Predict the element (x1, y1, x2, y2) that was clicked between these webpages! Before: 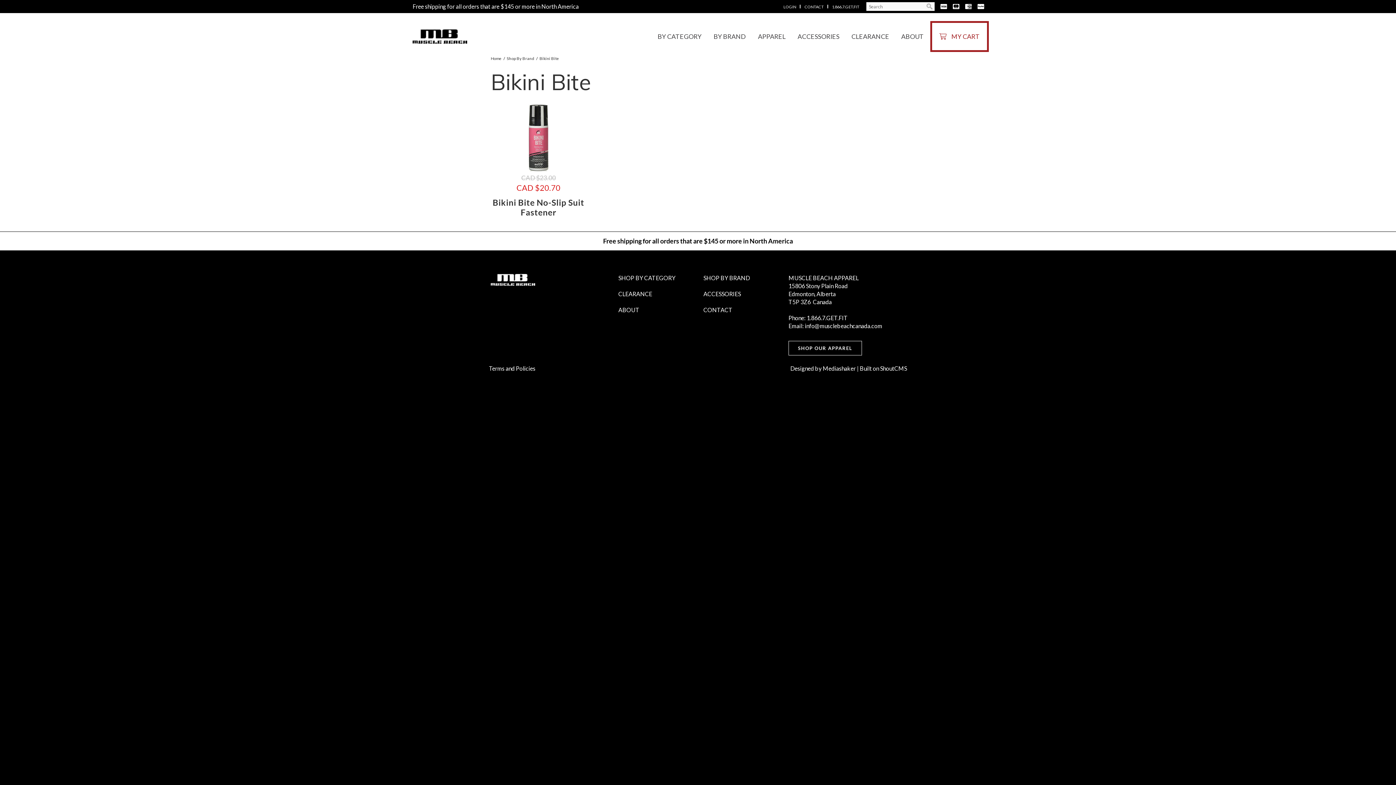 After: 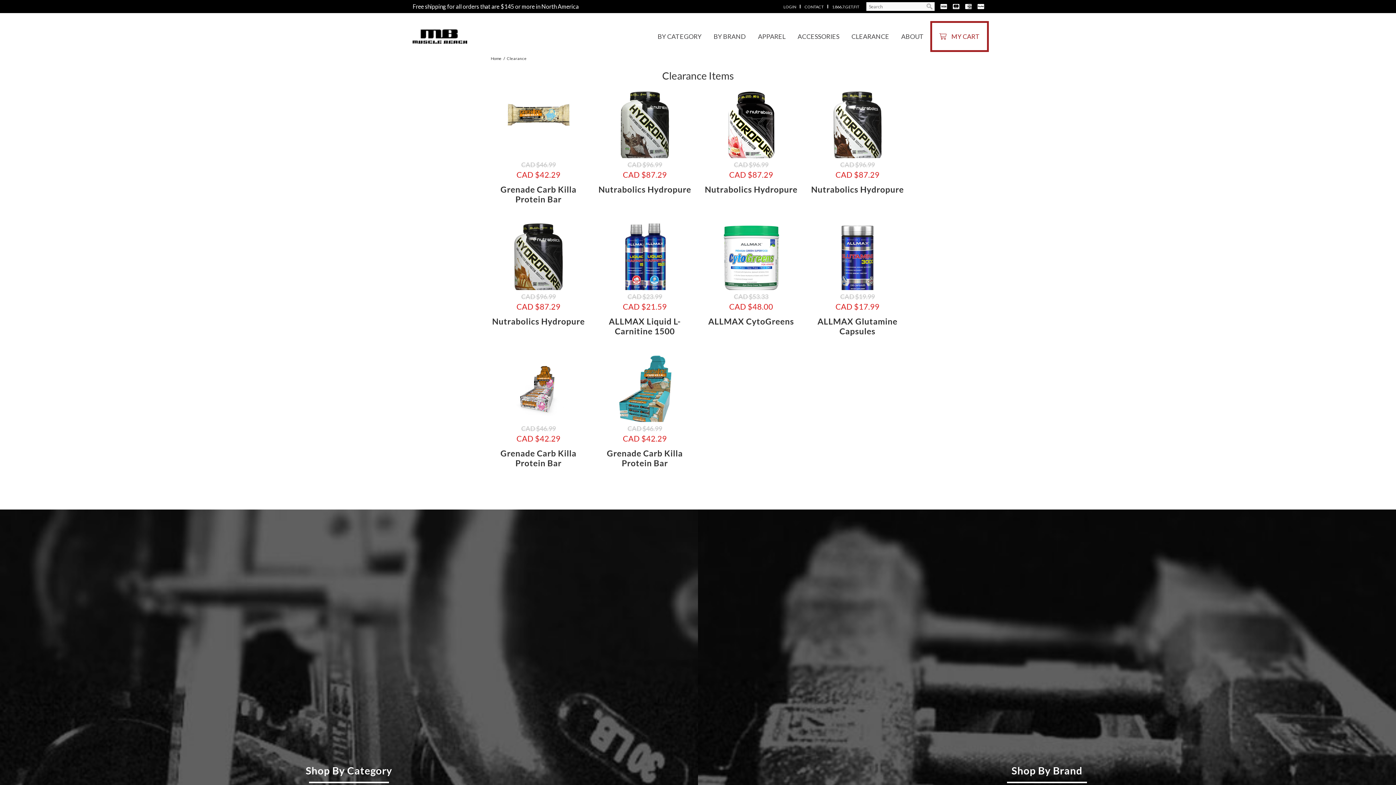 Action: label: CLEARANCE bbox: (846, 21, 894, 52)